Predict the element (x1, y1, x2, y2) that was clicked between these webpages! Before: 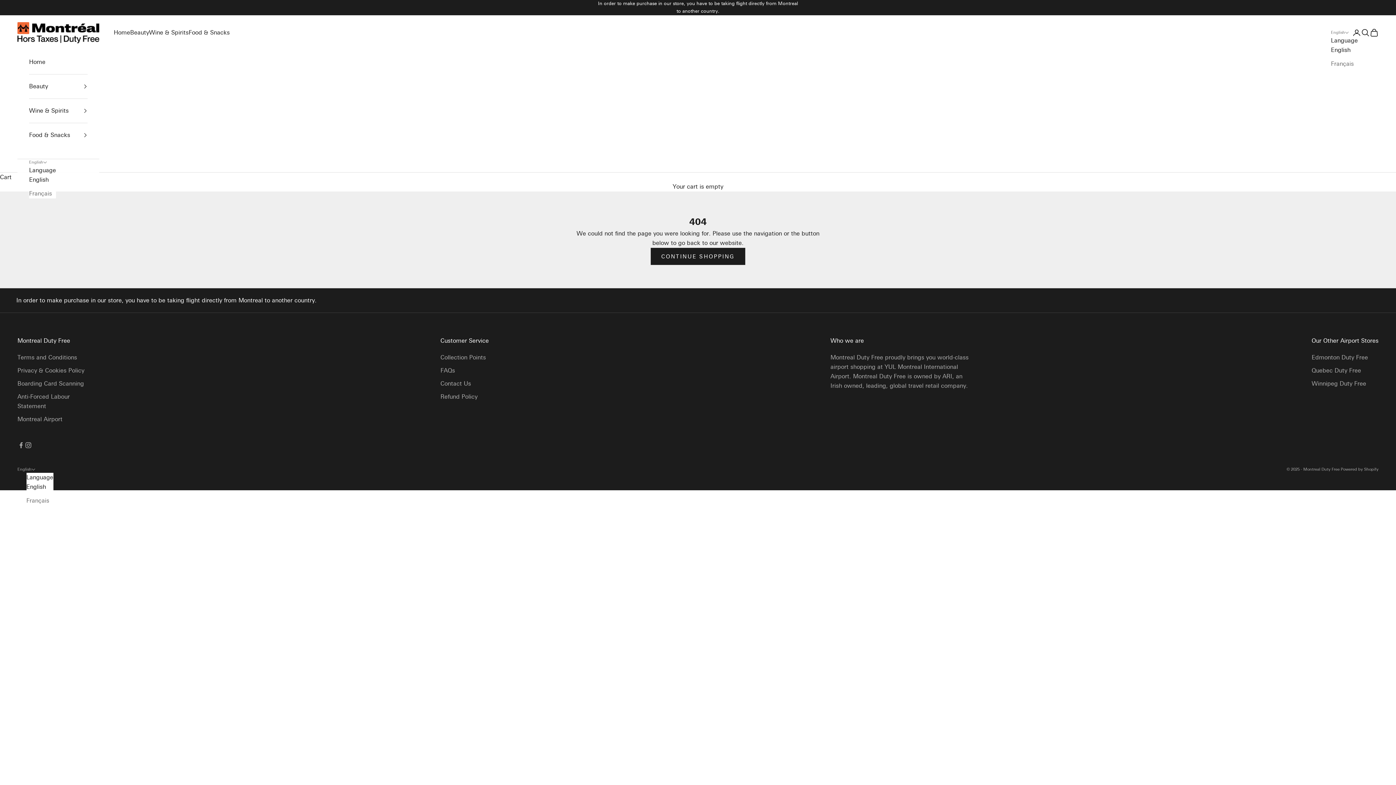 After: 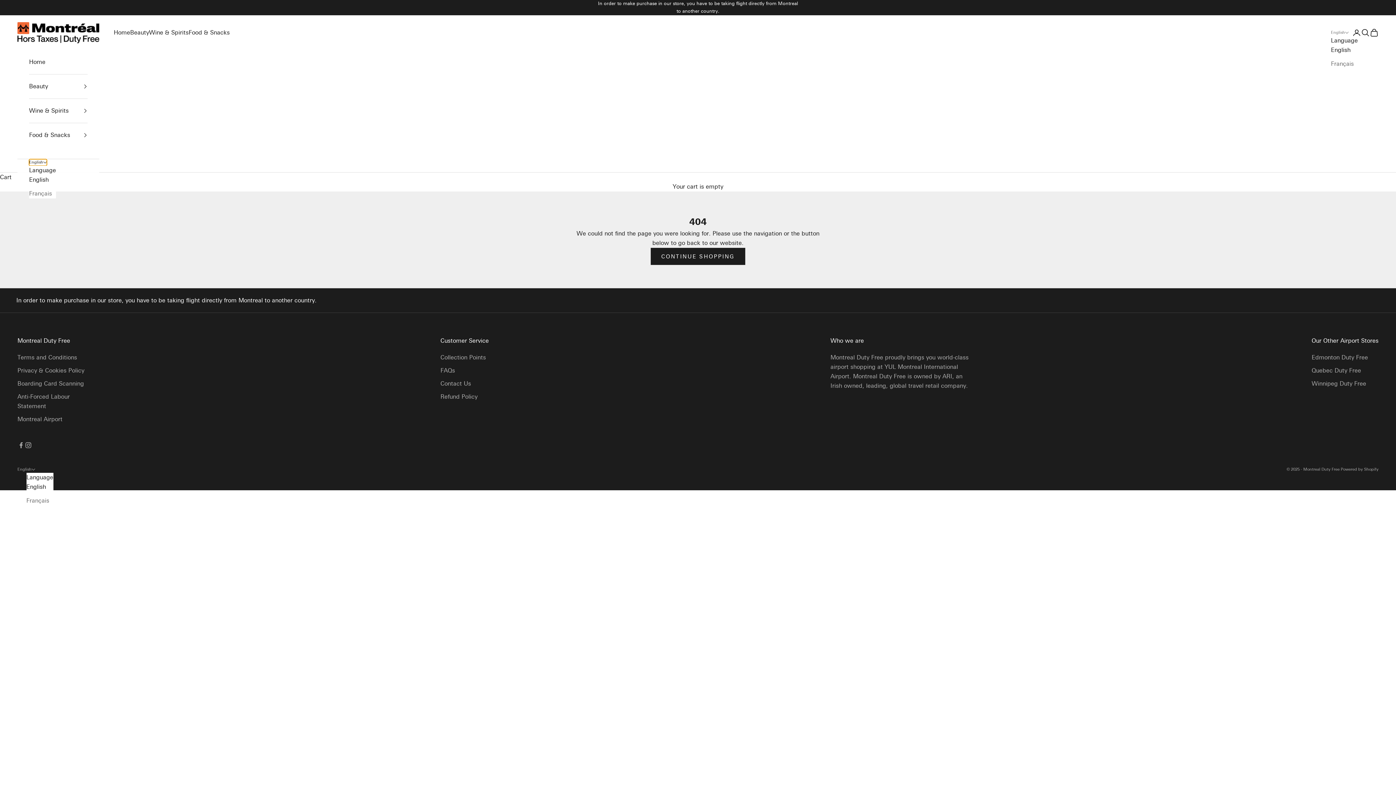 Action: label: Change language bbox: (29, 159, 46, 165)